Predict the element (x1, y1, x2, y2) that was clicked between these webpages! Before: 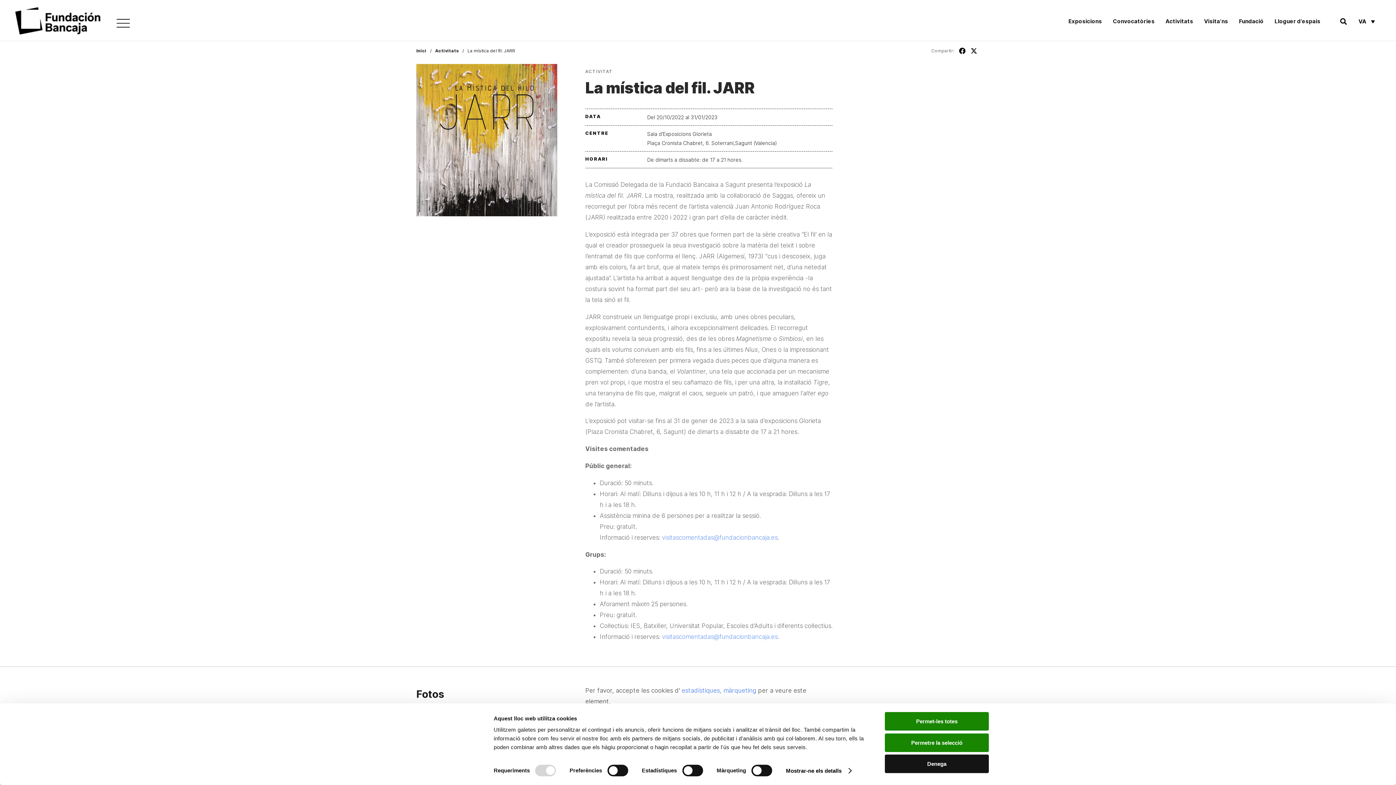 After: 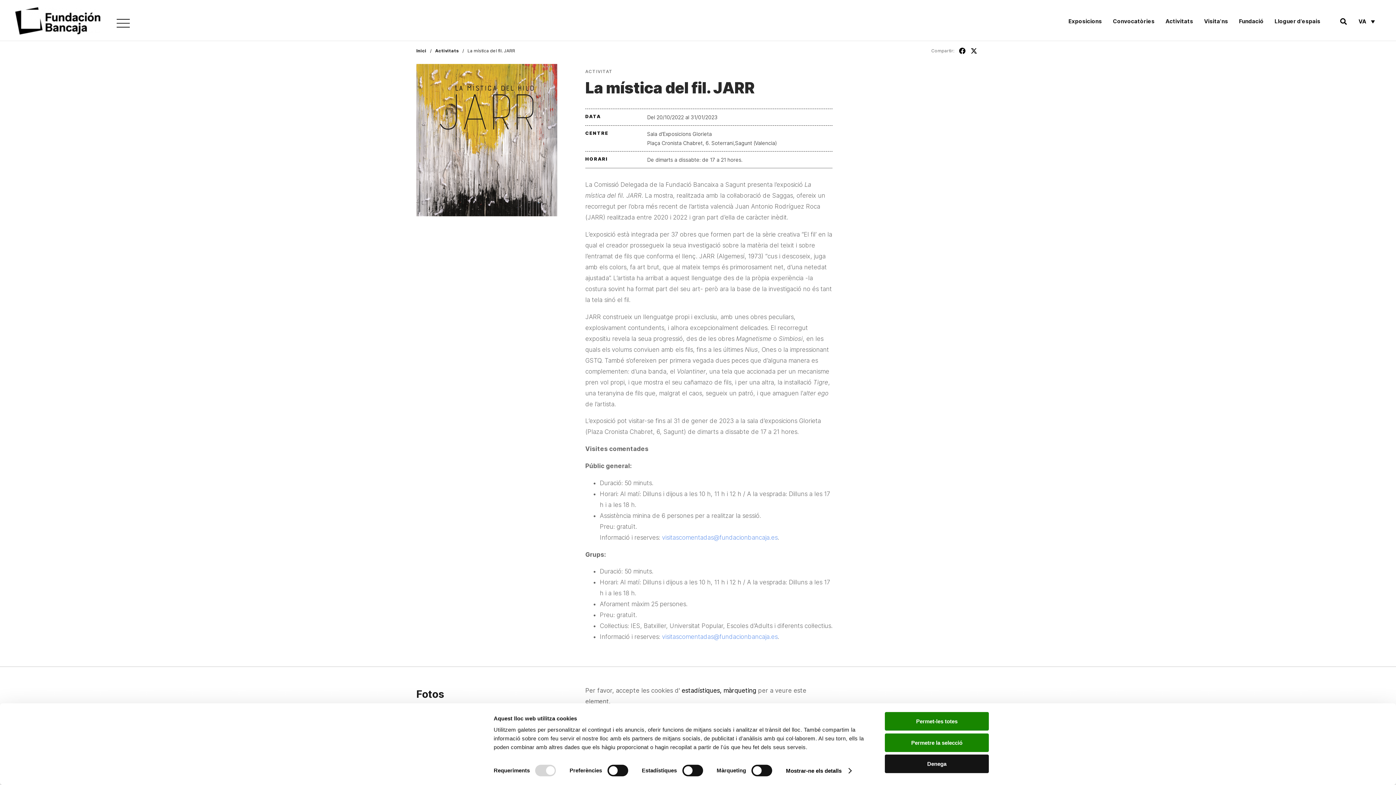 Action: label: estadístiques, màrqueting bbox: (681, 687, 756, 694)